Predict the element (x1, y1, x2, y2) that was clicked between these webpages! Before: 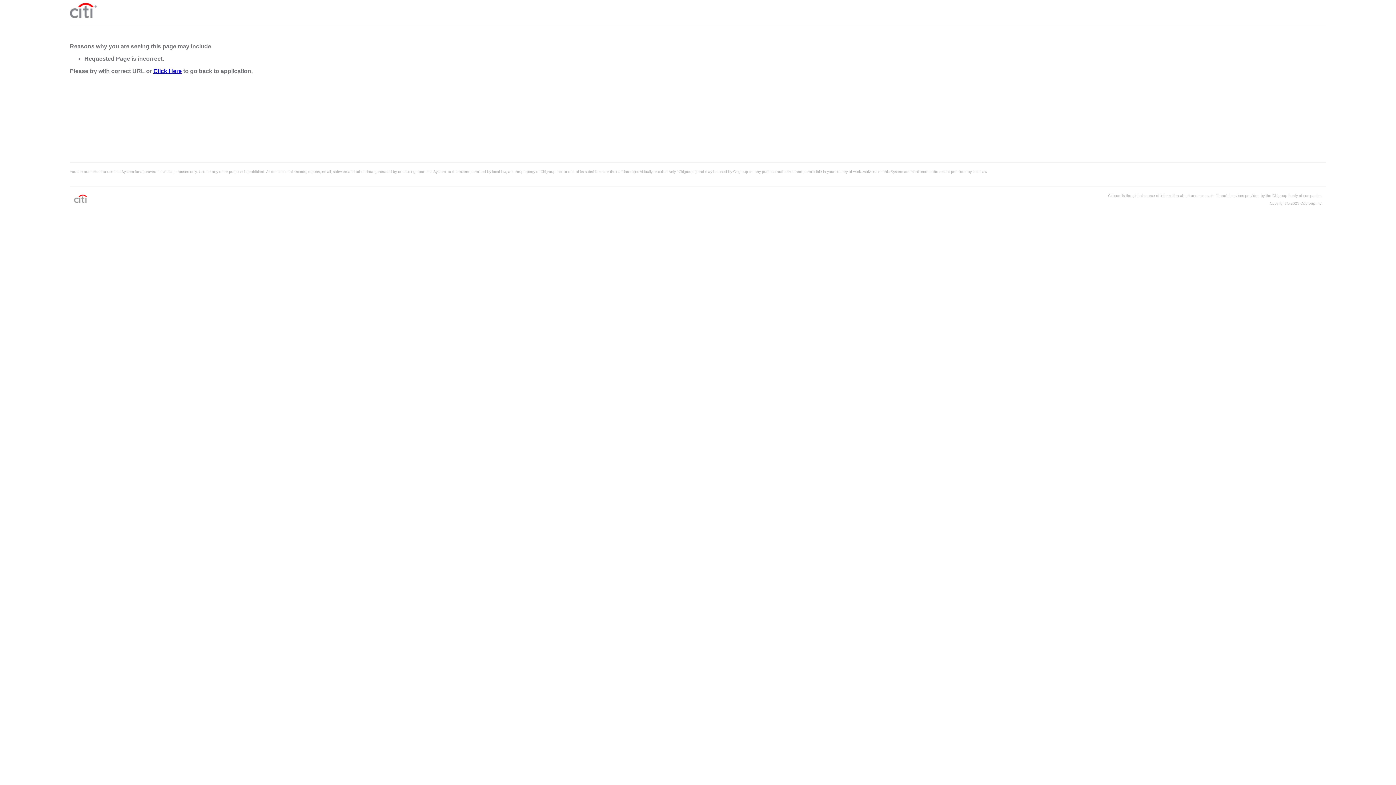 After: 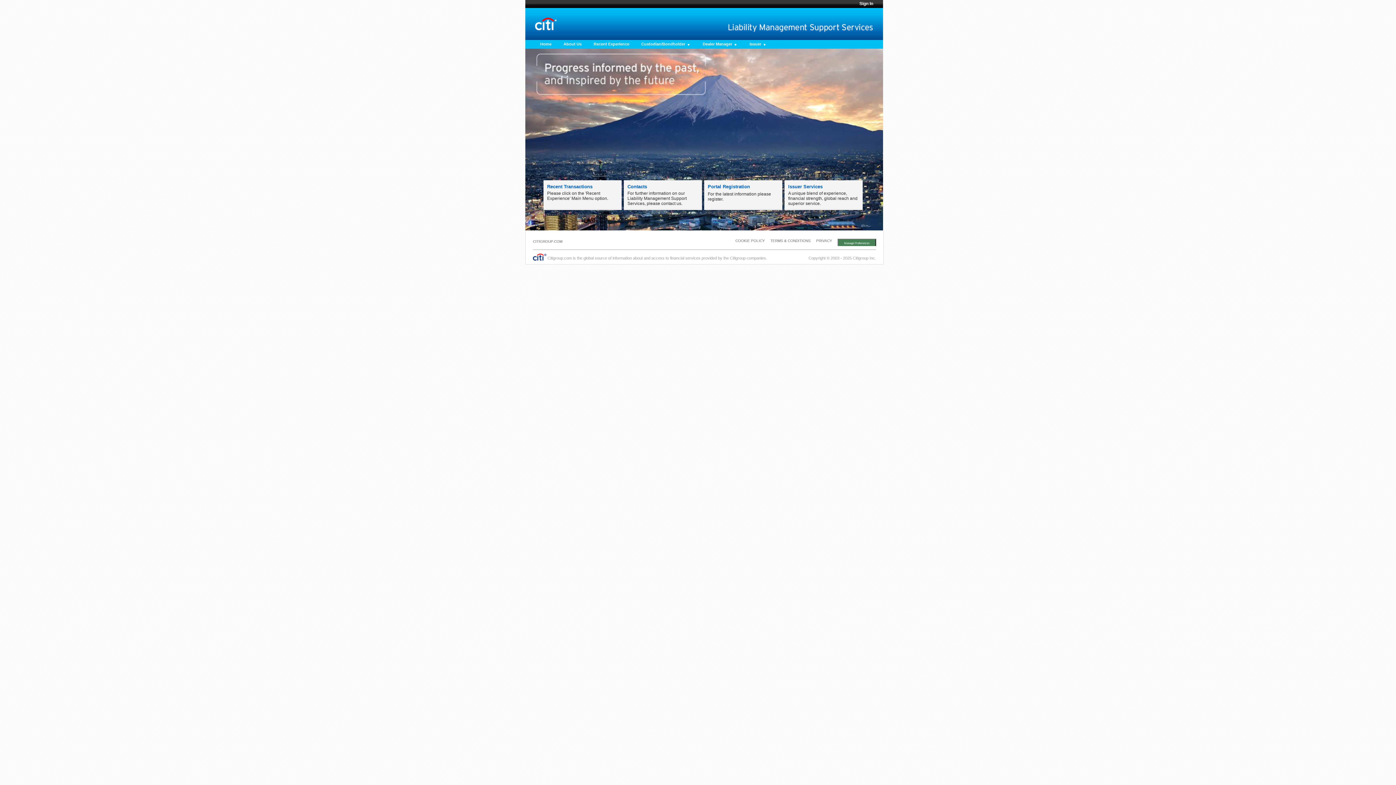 Action: label: Click Here bbox: (153, 68, 181, 74)